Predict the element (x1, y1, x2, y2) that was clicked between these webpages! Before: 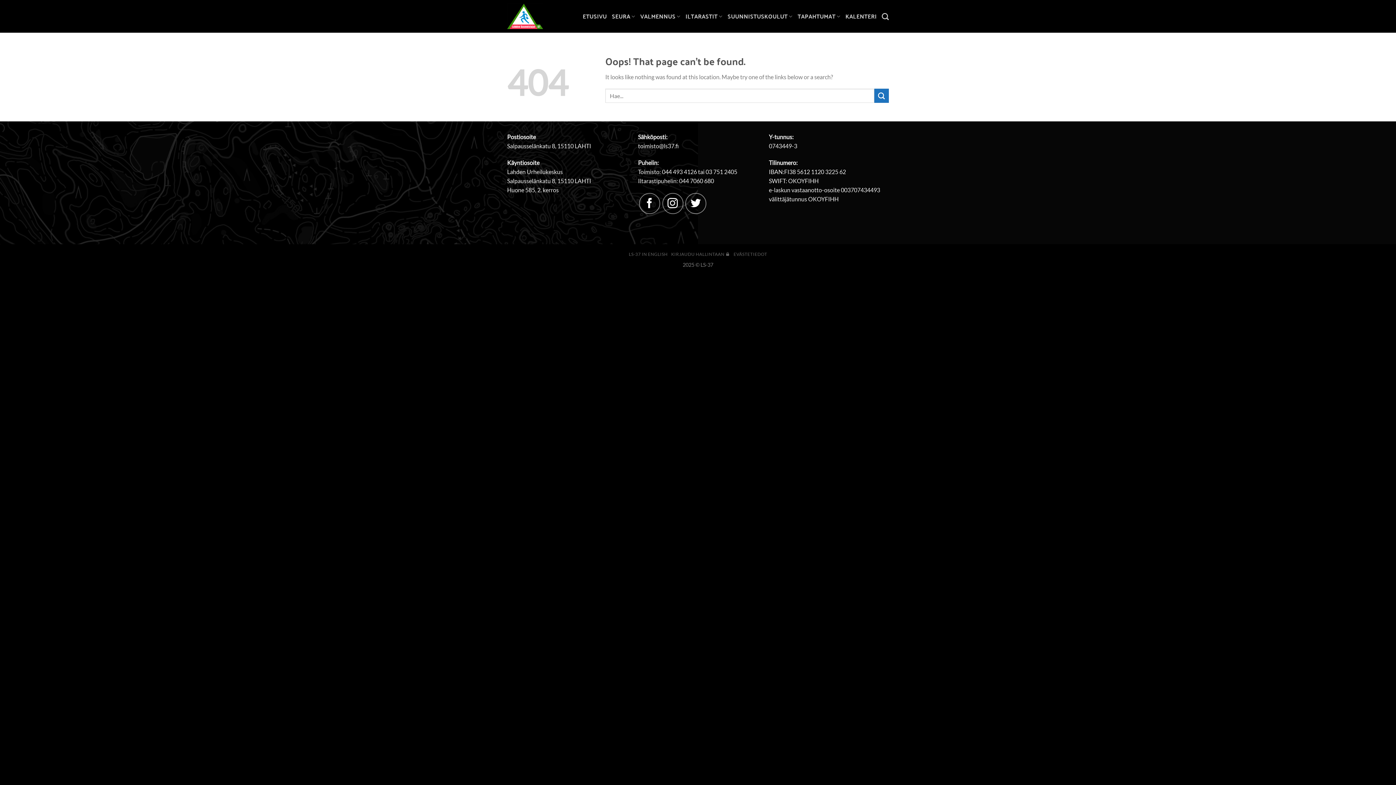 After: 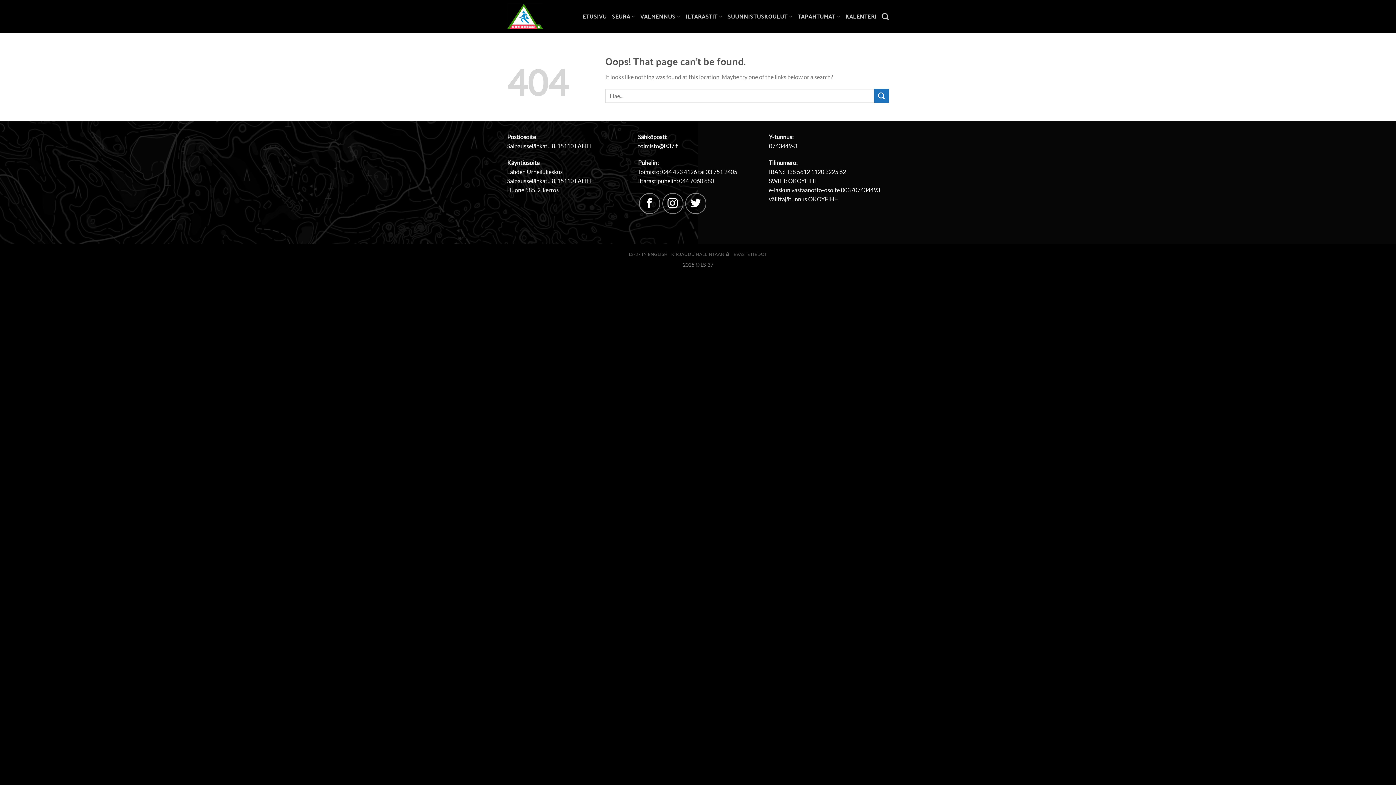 Action: bbox: (638, 142, 678, 149) label: toimisto@ls37.fi